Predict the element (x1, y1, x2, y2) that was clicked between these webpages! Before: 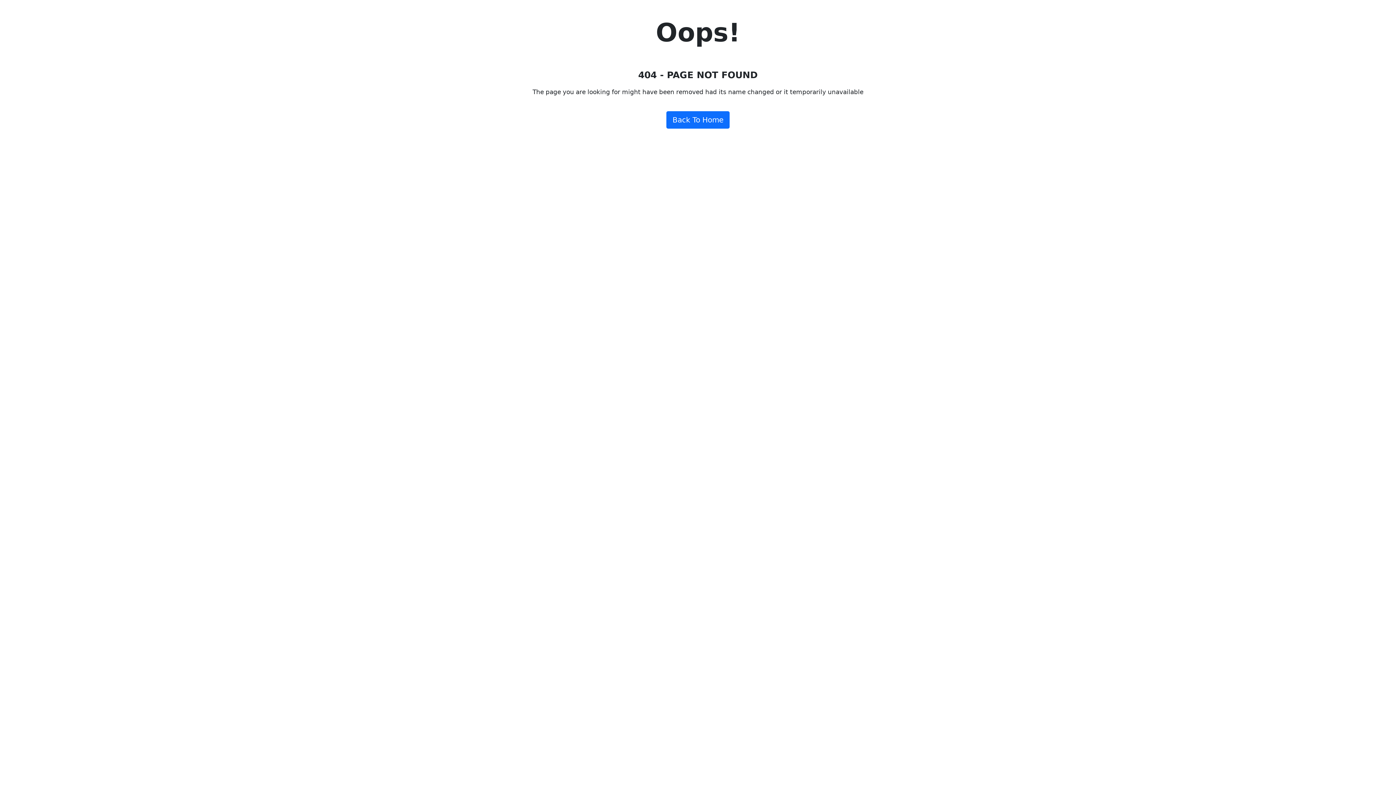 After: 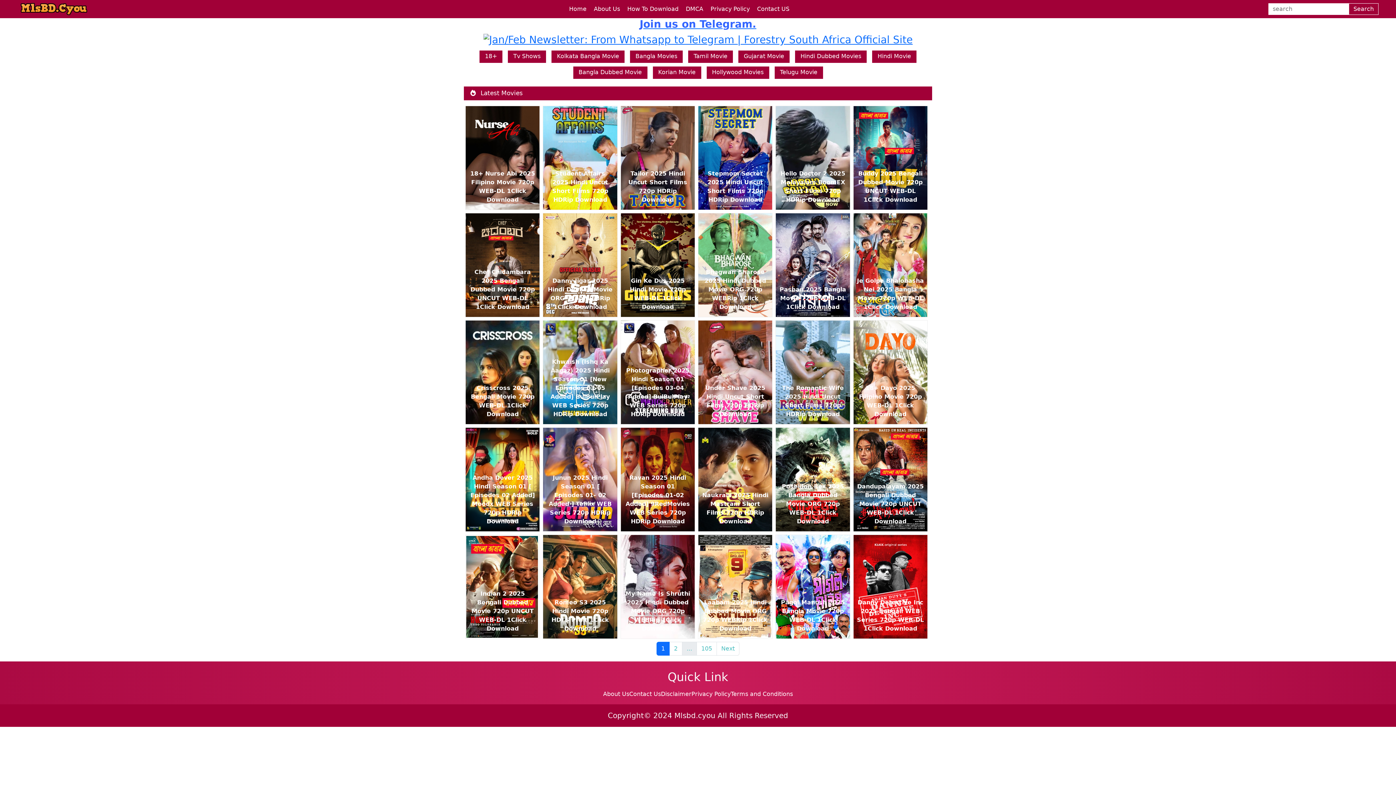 Action: bbox: (666, 111, 729, 128) label: Back To Home